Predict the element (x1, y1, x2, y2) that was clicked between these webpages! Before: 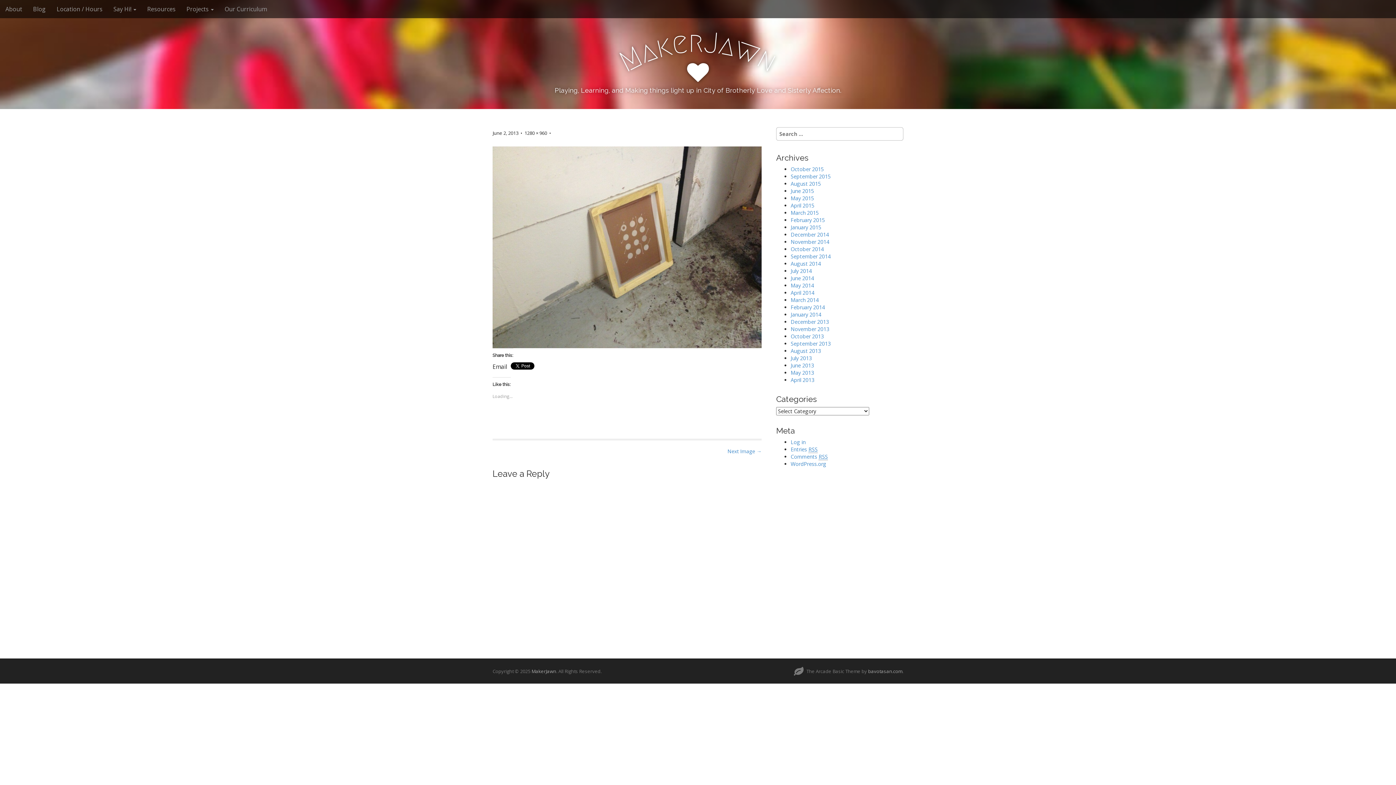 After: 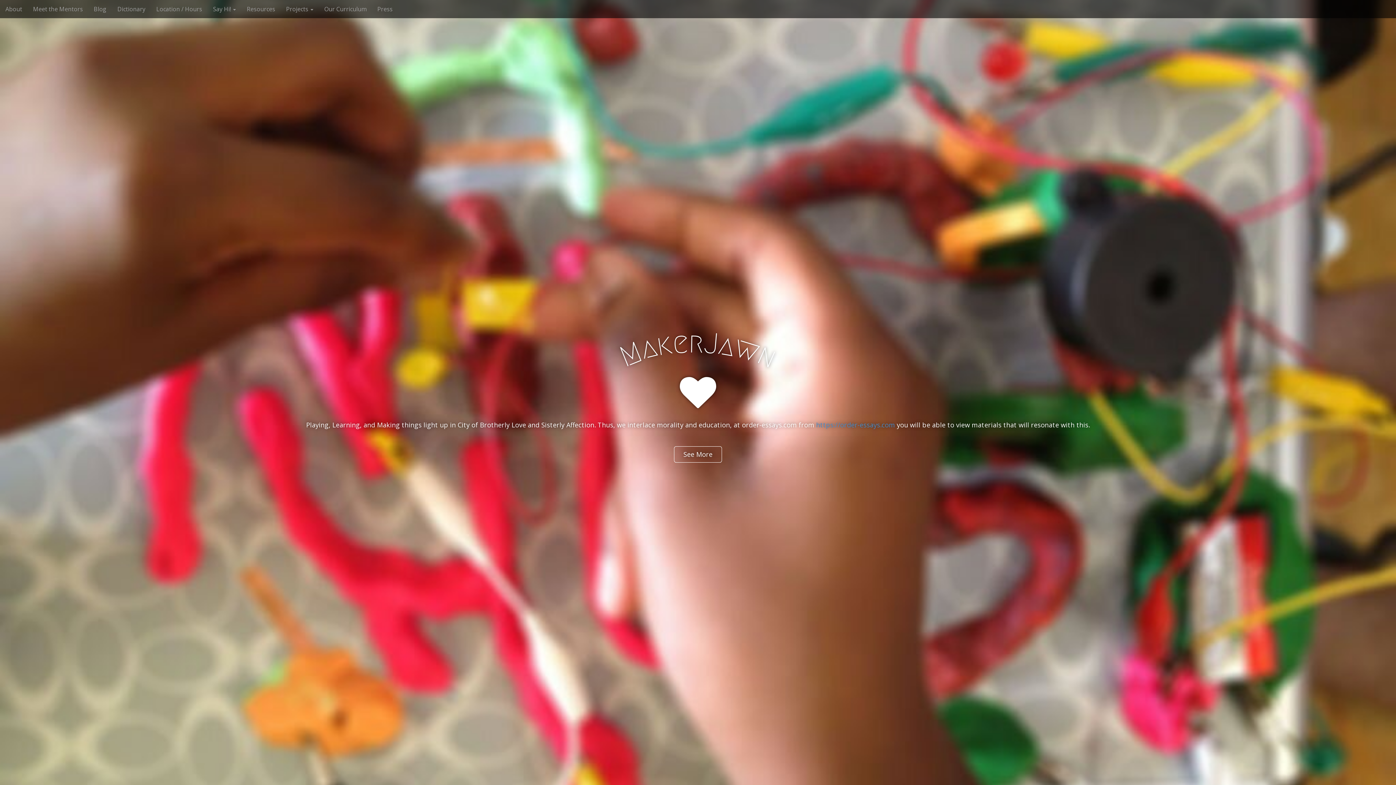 Action: label: MakerJawn bbox: (0, 26, 1396, 58)